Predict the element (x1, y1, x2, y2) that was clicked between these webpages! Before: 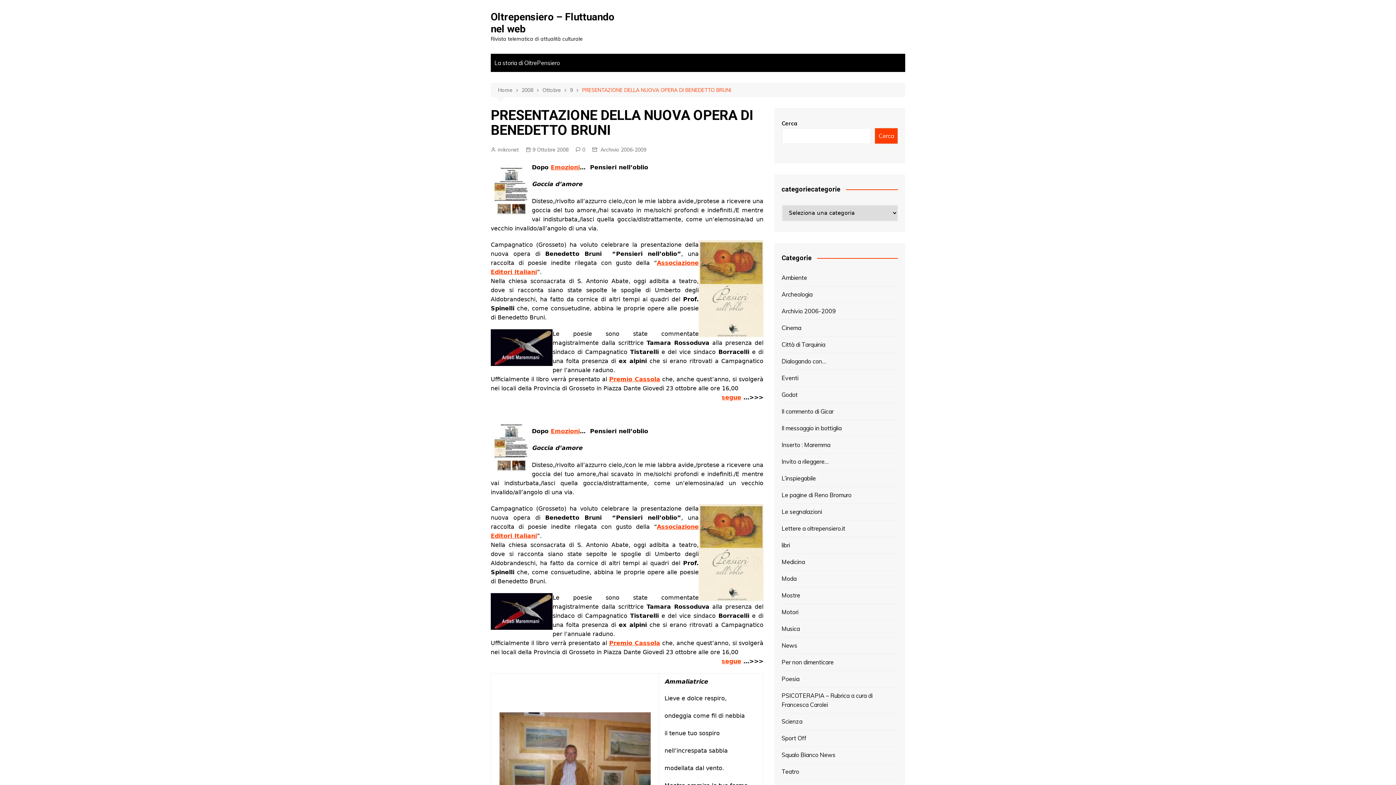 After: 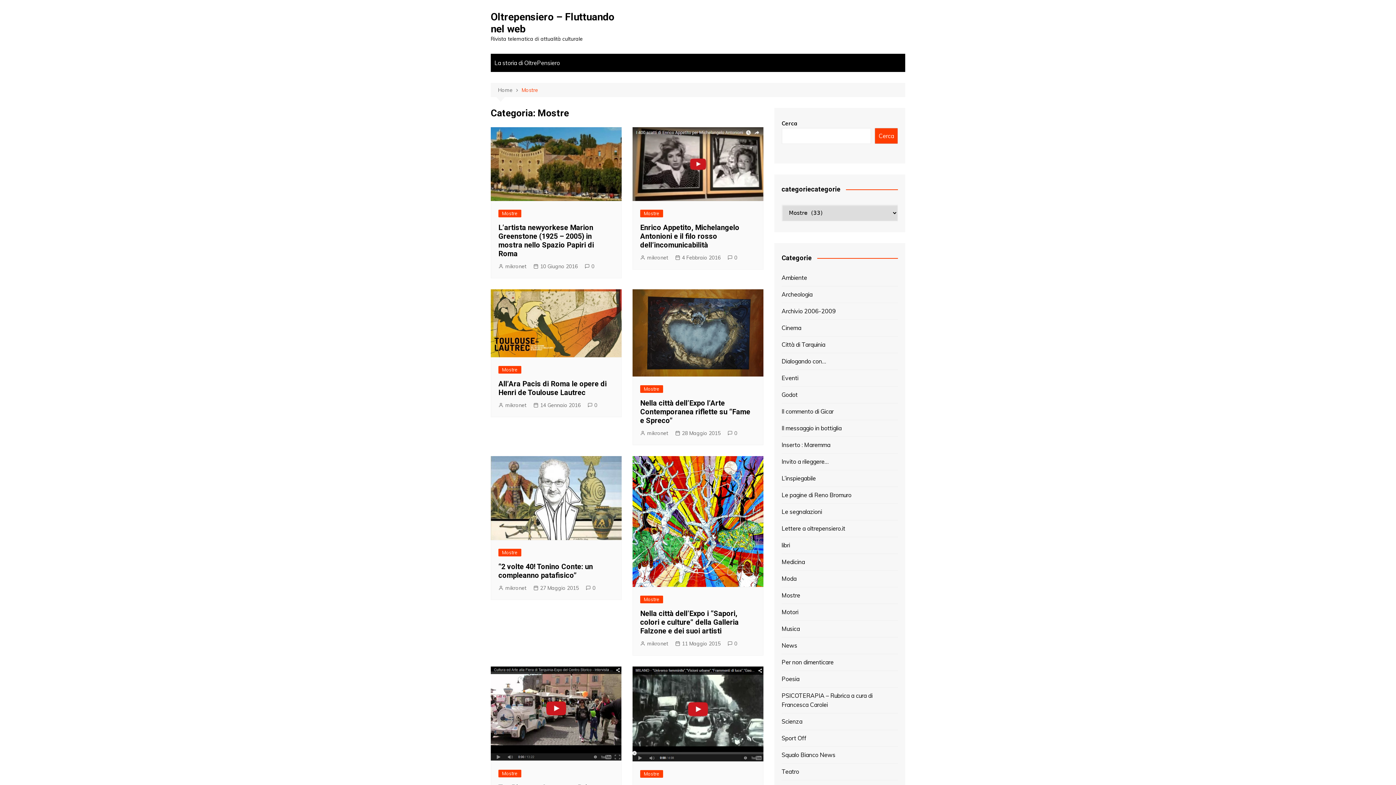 Action: label: Mostre bbox: (781, 591, 800, 600)